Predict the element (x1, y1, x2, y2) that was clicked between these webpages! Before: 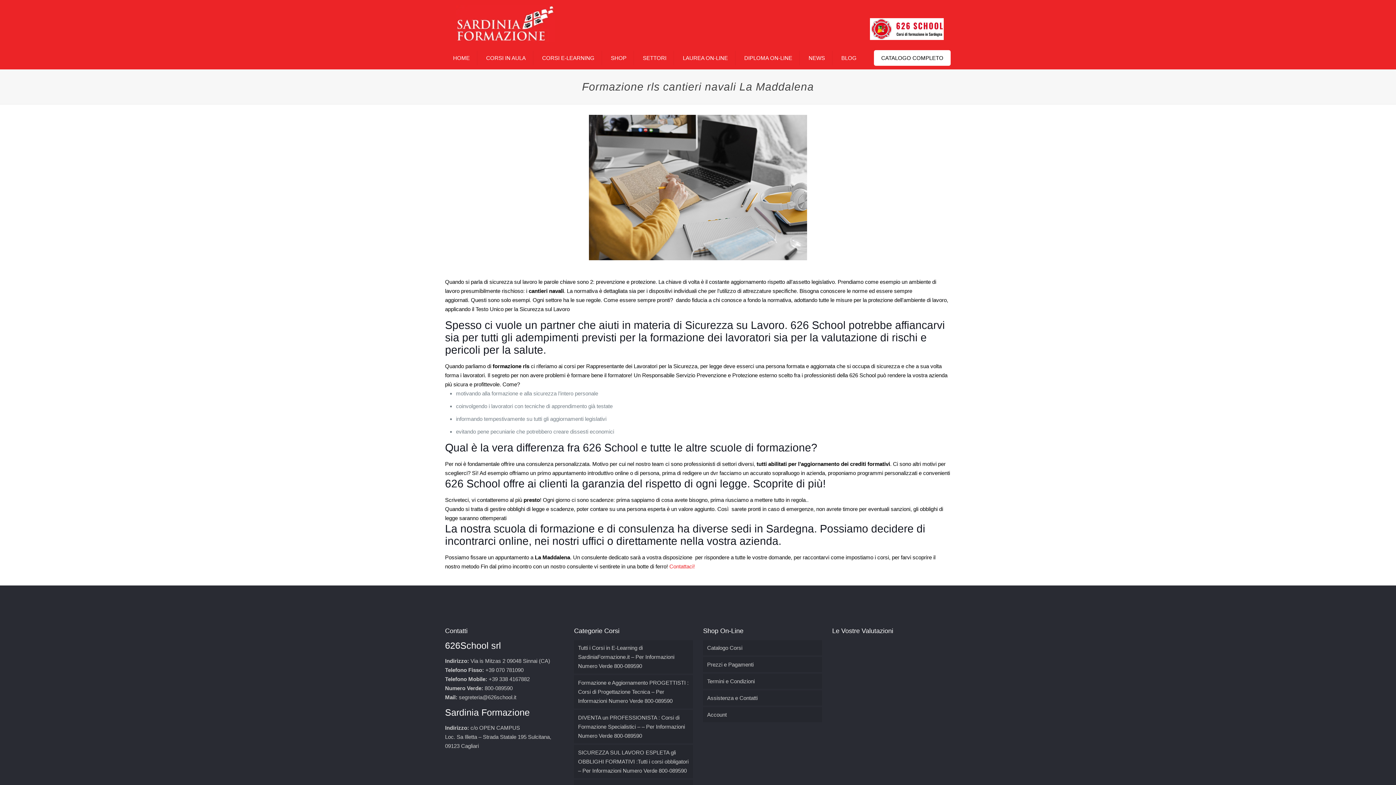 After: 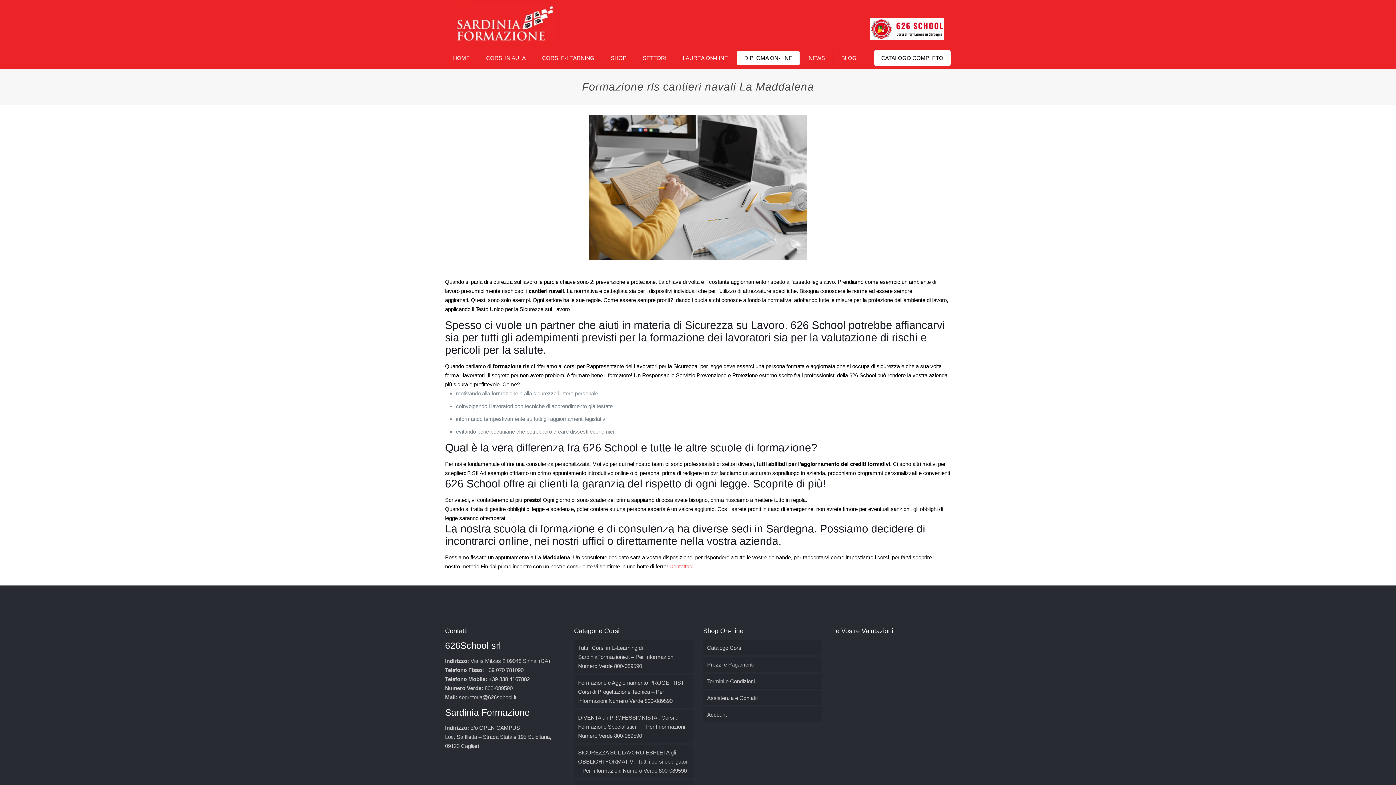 Action: bbox: (737, 50, 800, 65) label: DIPLOMA ON-LINE